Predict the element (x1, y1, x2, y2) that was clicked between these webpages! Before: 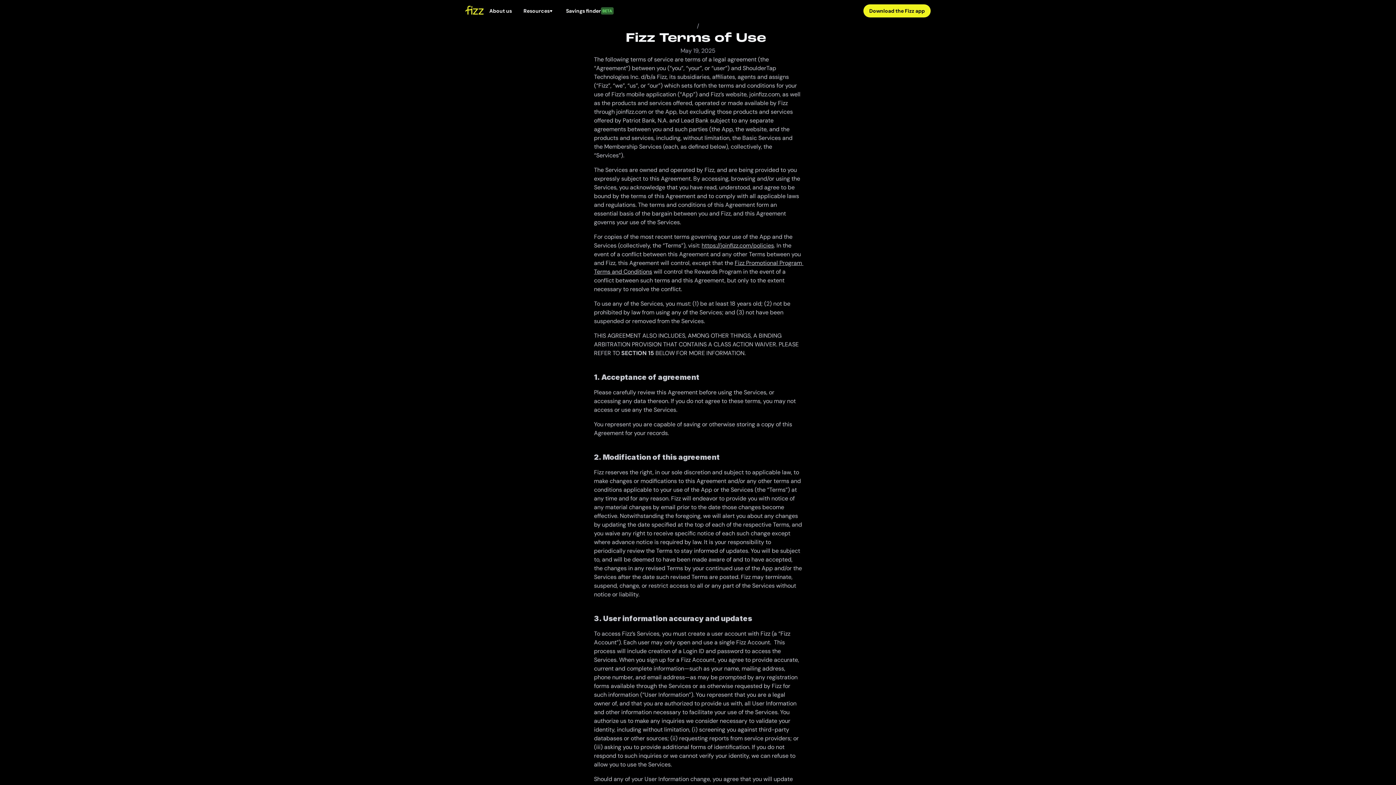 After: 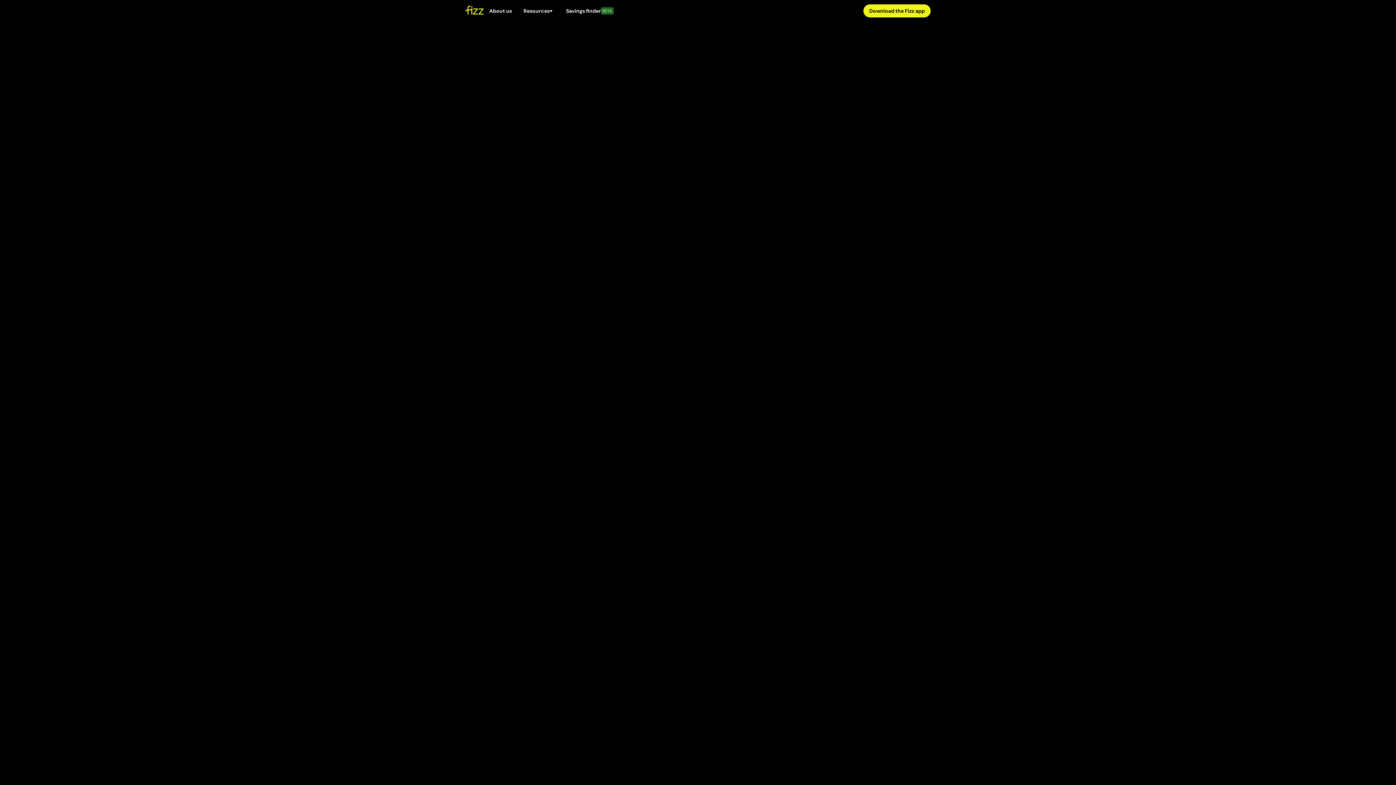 Action: bbox: (483, 5, 517, 16) label: About us